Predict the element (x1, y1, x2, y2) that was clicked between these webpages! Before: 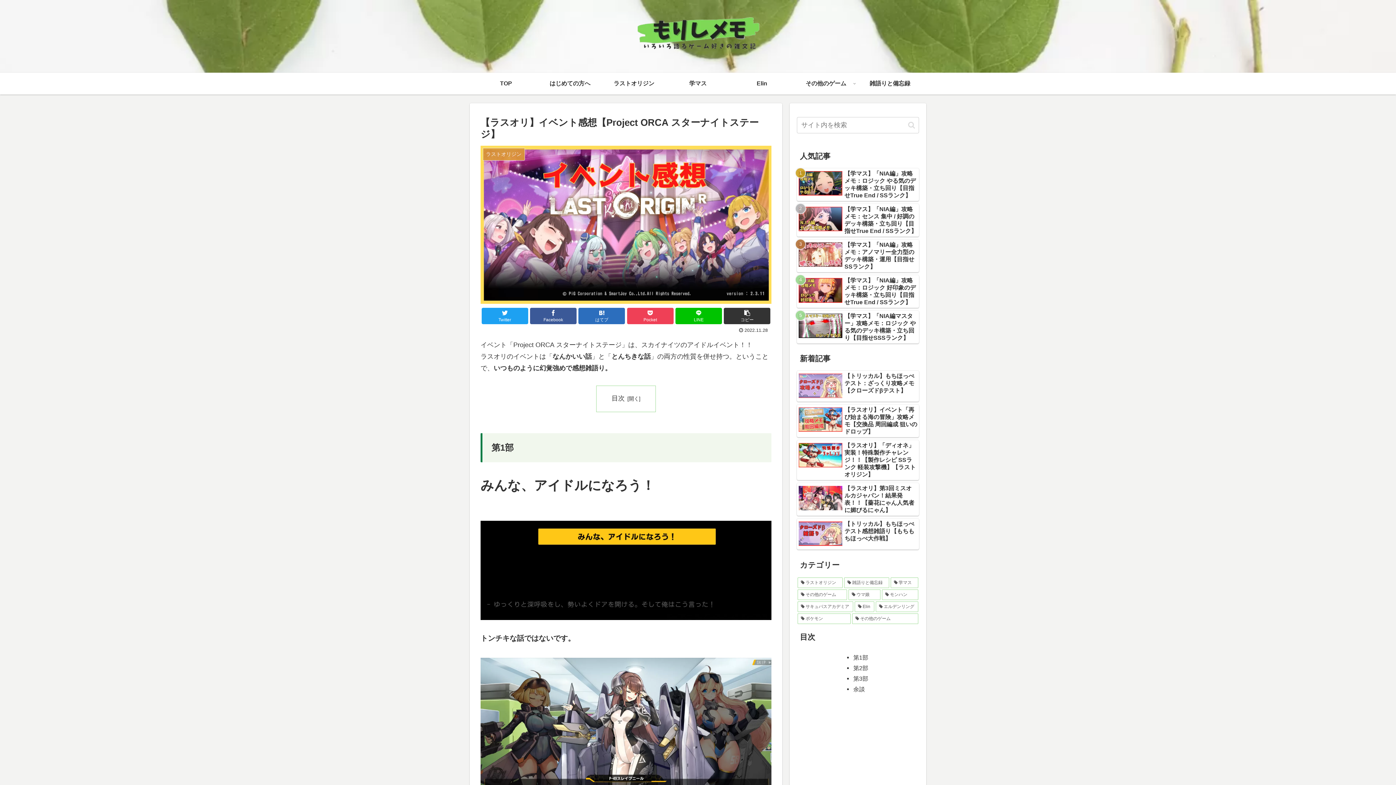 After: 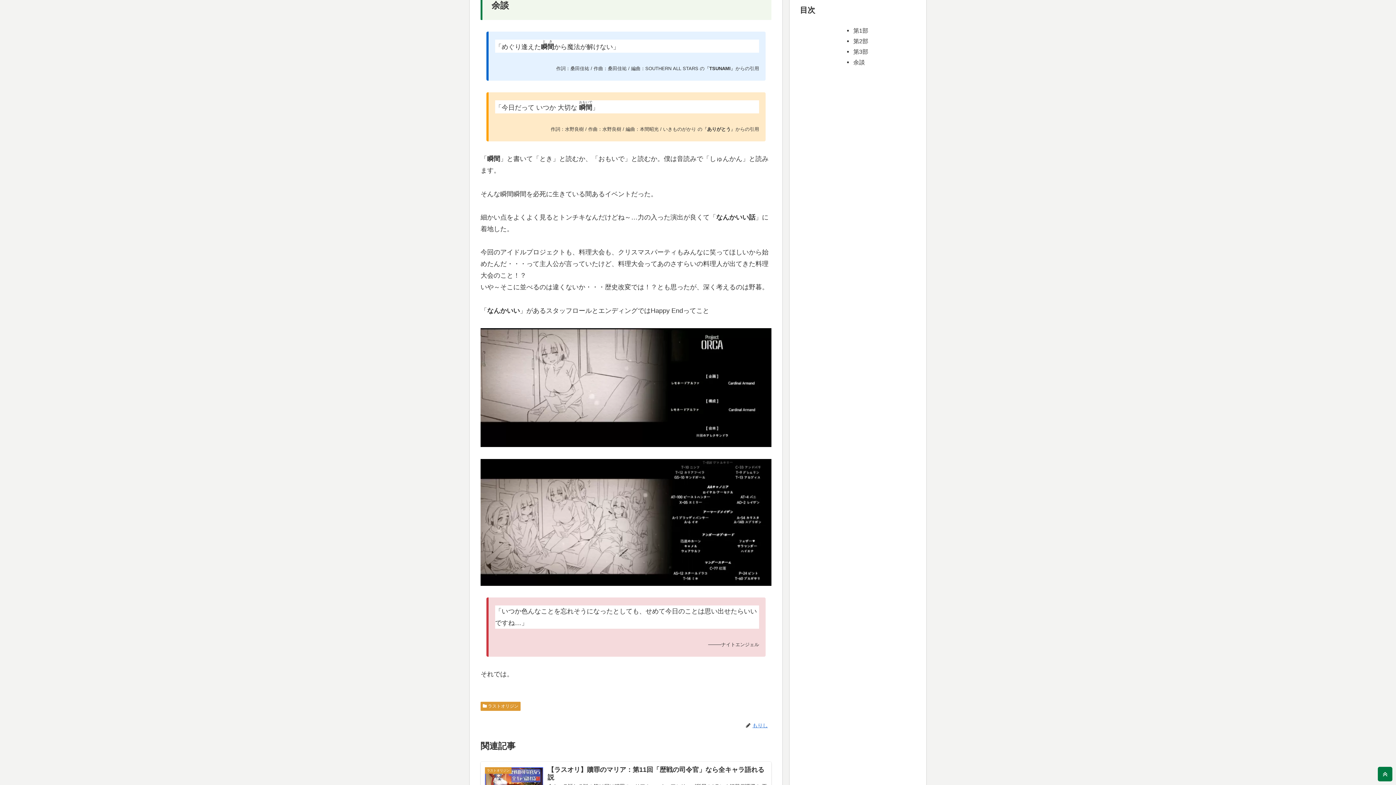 Action: label: 余談 bbox: (853, 686, 865, 692)